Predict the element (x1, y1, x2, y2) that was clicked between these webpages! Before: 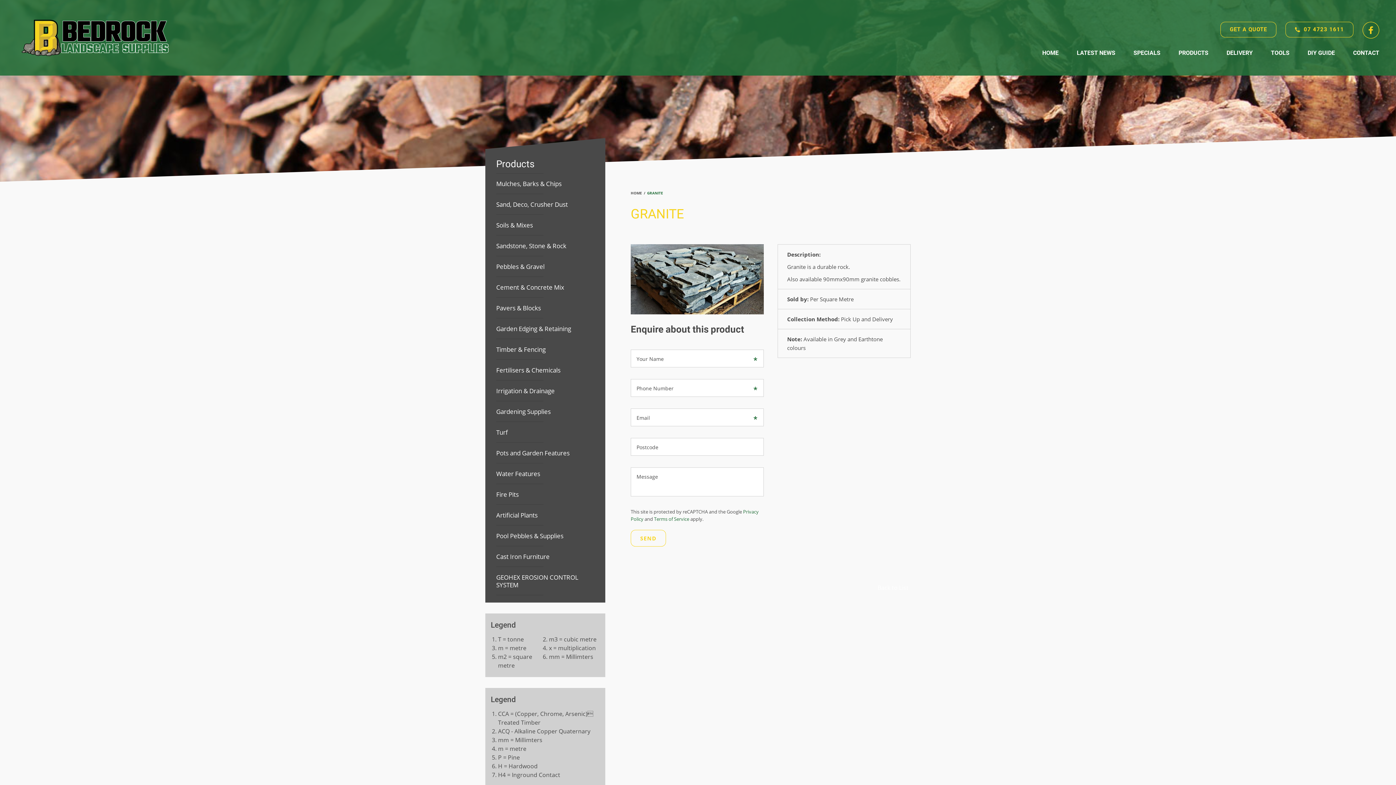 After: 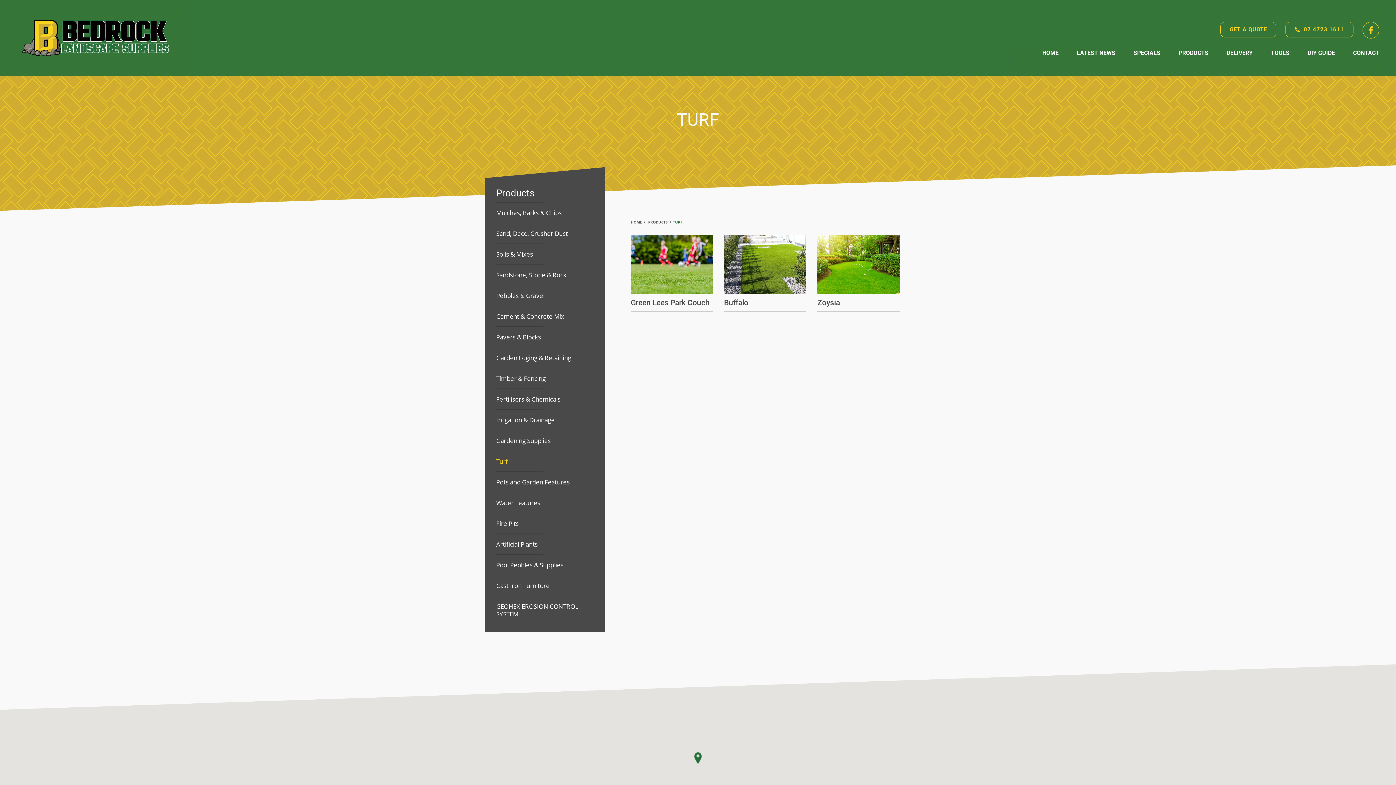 Action: label: Turf bbox: (485, 422, 605, 442)